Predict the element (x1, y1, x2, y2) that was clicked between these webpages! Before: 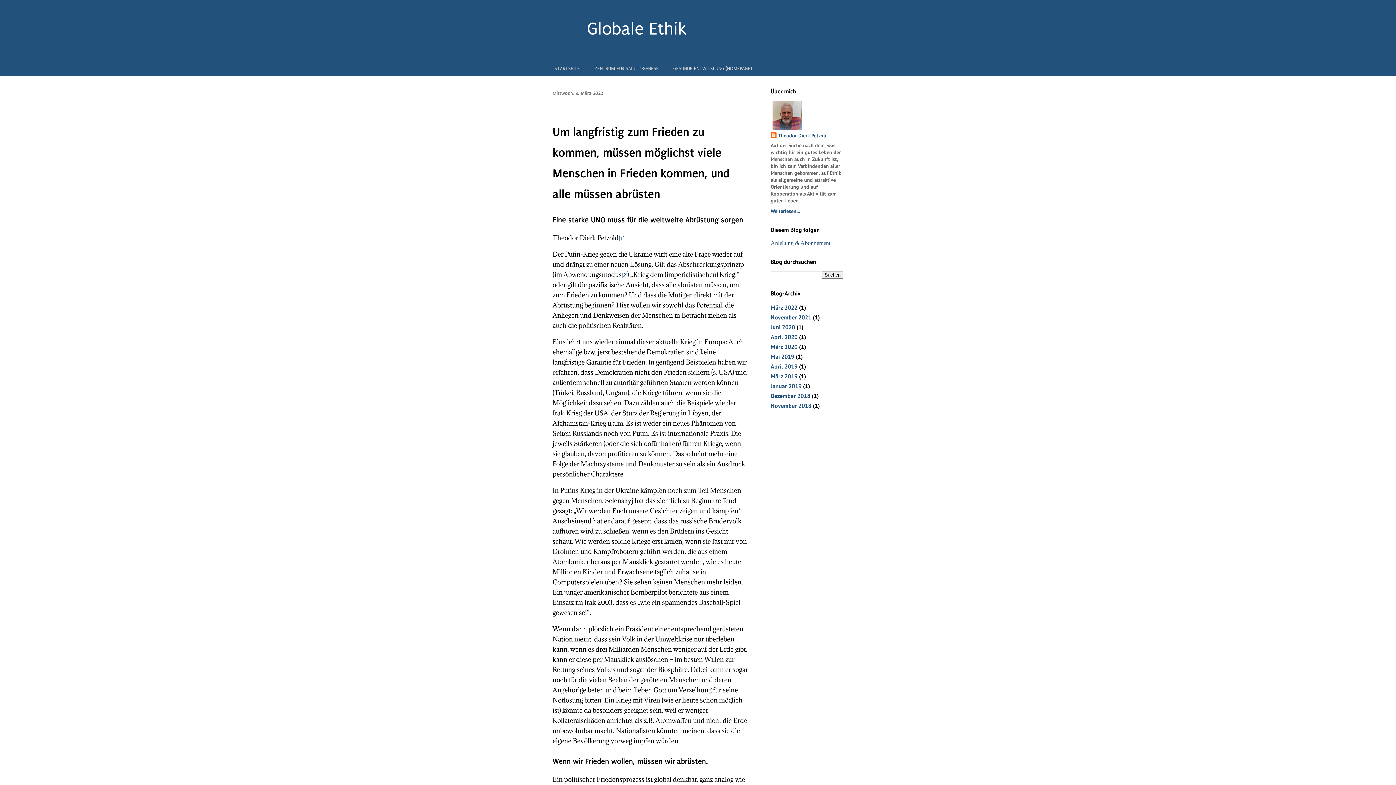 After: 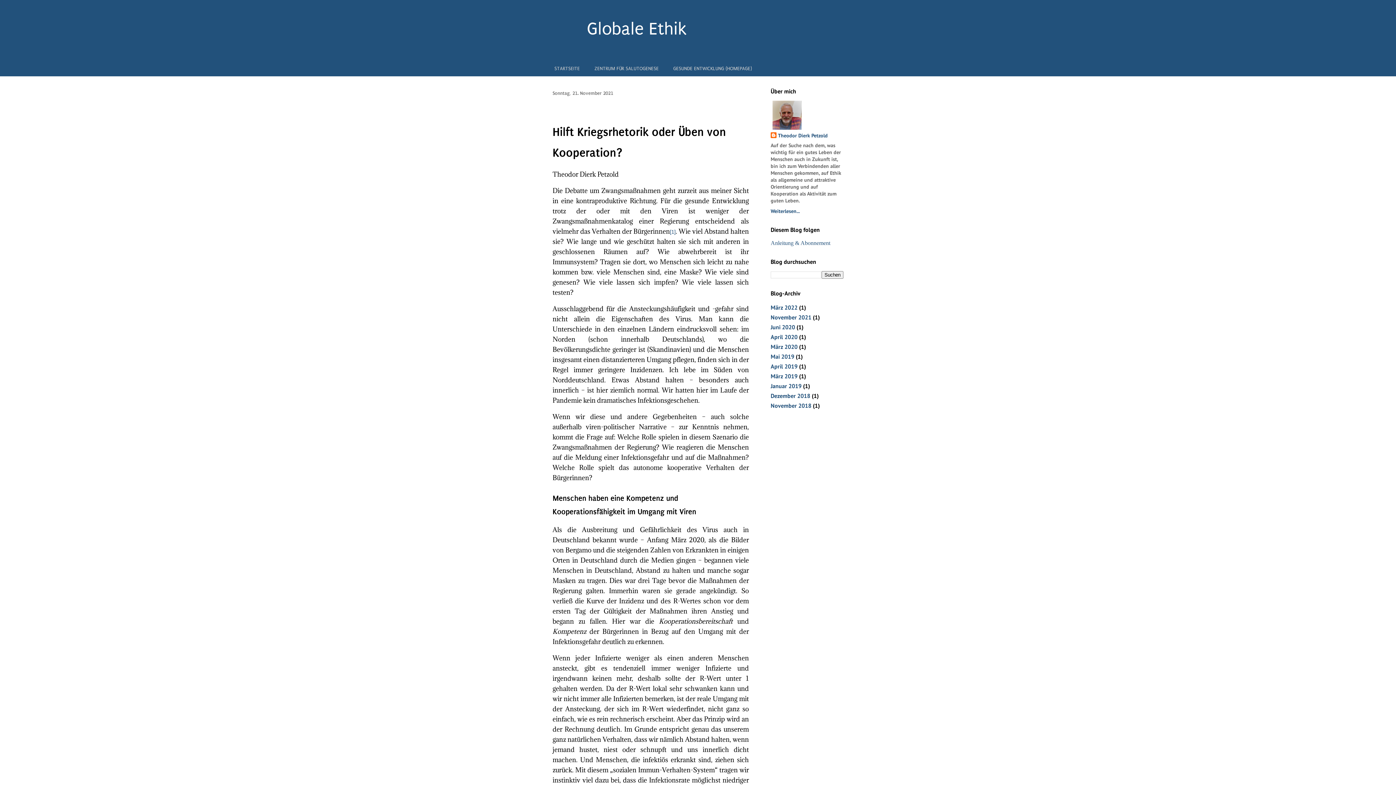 Action: label: November 2021 bbox: (770, 313, 811, 321)